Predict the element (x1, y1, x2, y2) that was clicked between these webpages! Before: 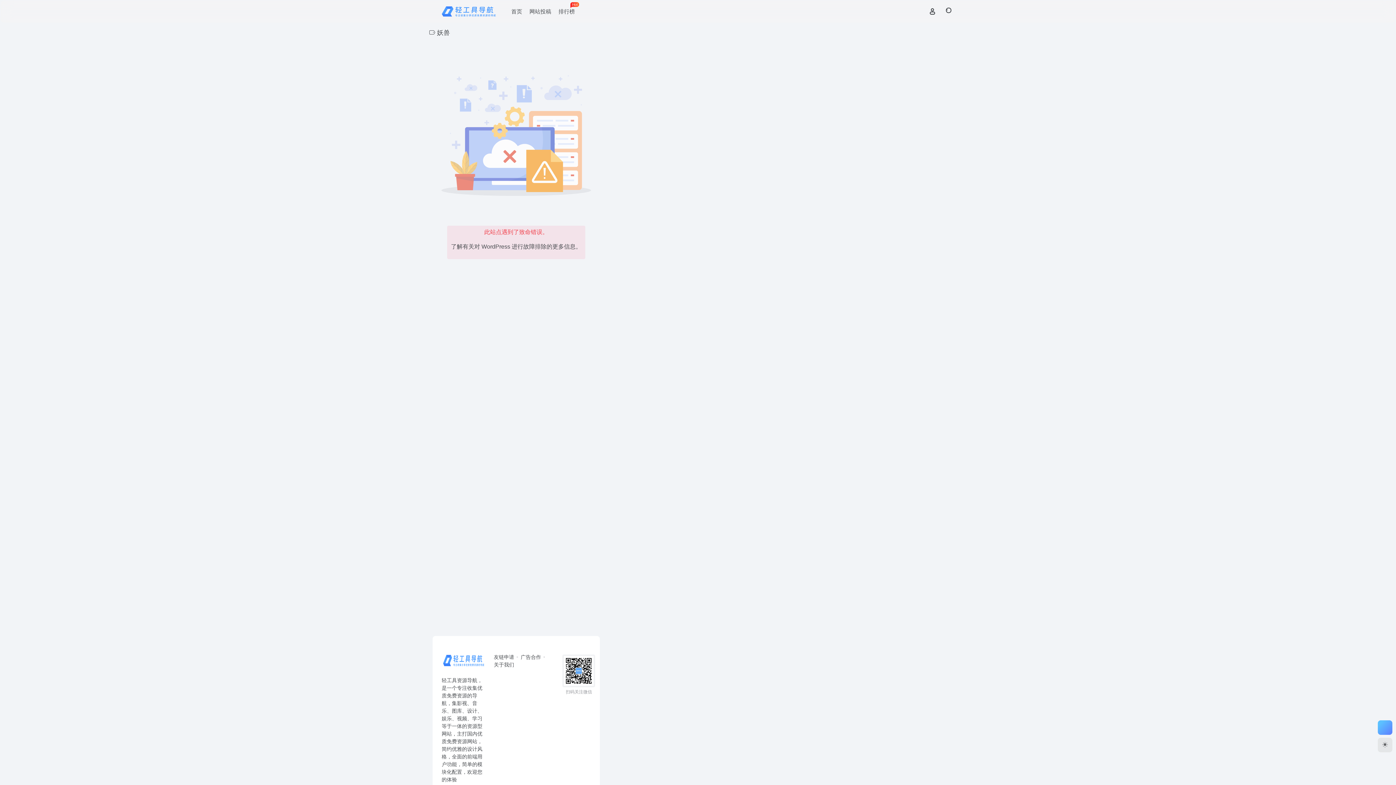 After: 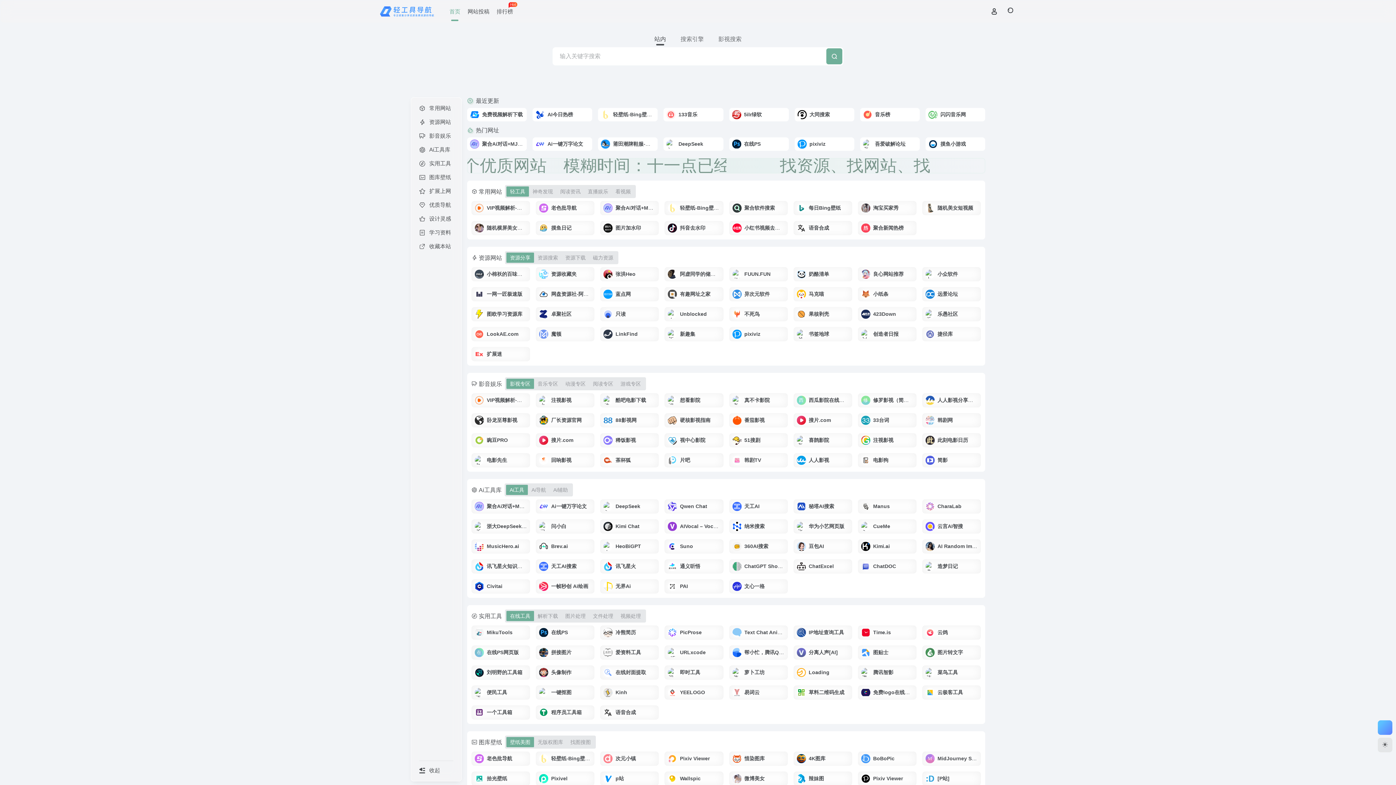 Action: bbox: (441, 657, 486, 663)